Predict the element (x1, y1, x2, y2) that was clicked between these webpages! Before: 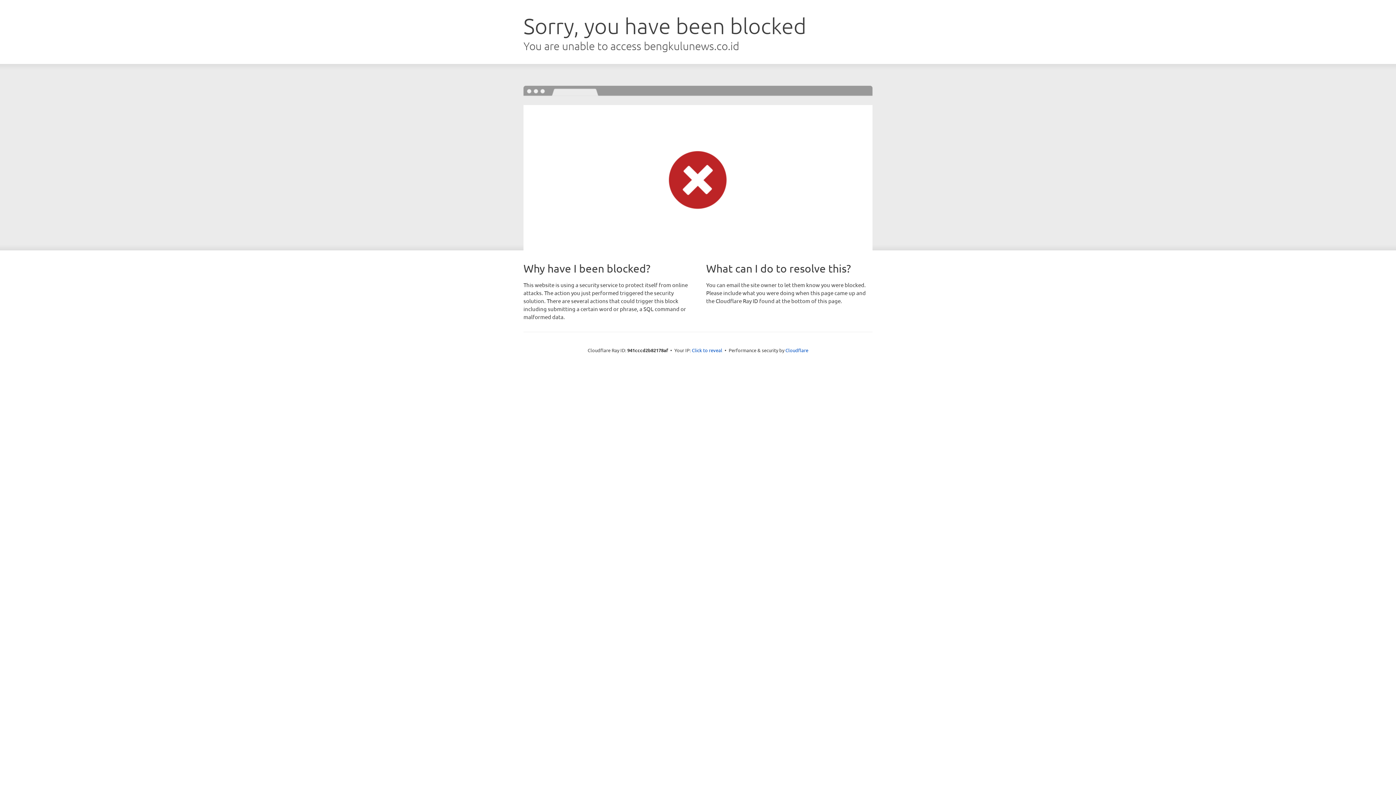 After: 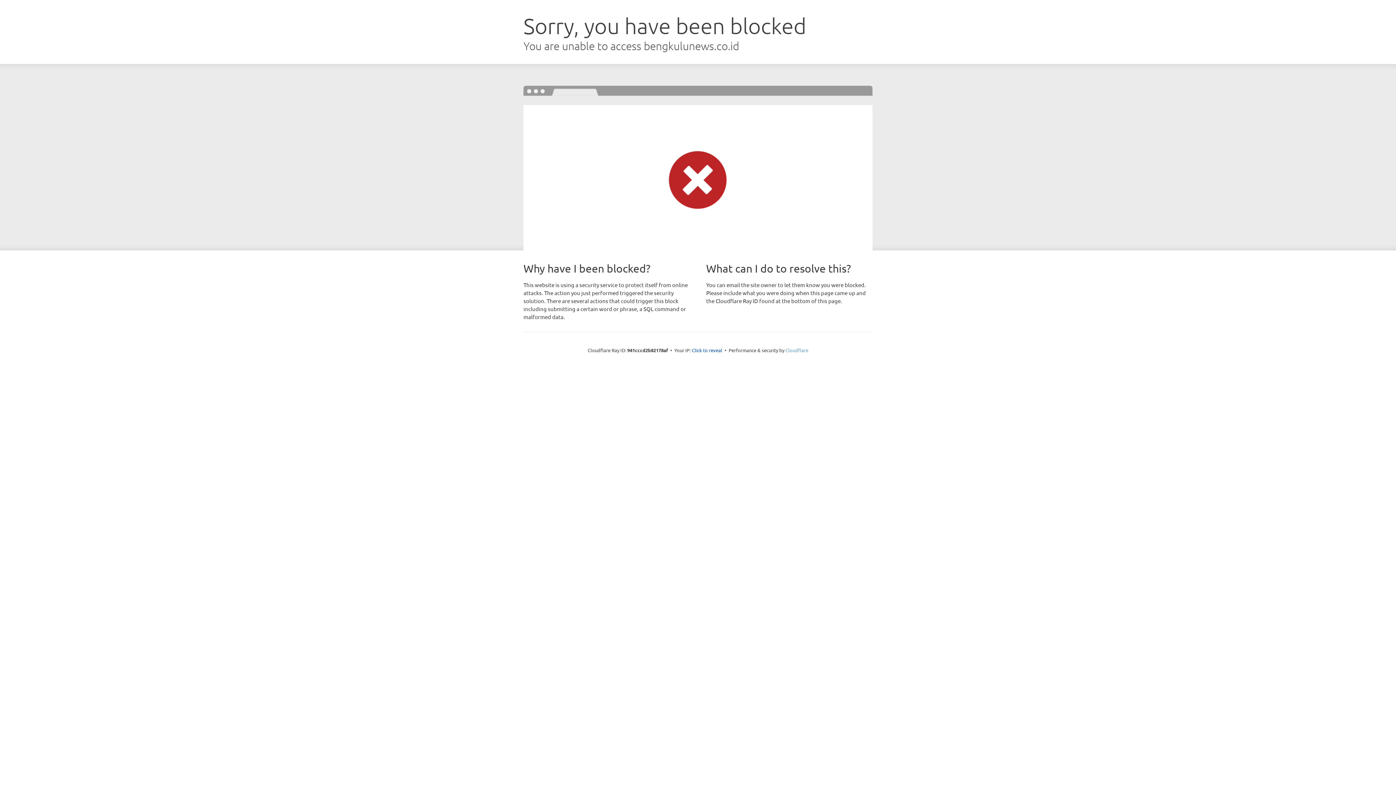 Action: label: Cloudflare bbox: (785, 347, 808, 353)